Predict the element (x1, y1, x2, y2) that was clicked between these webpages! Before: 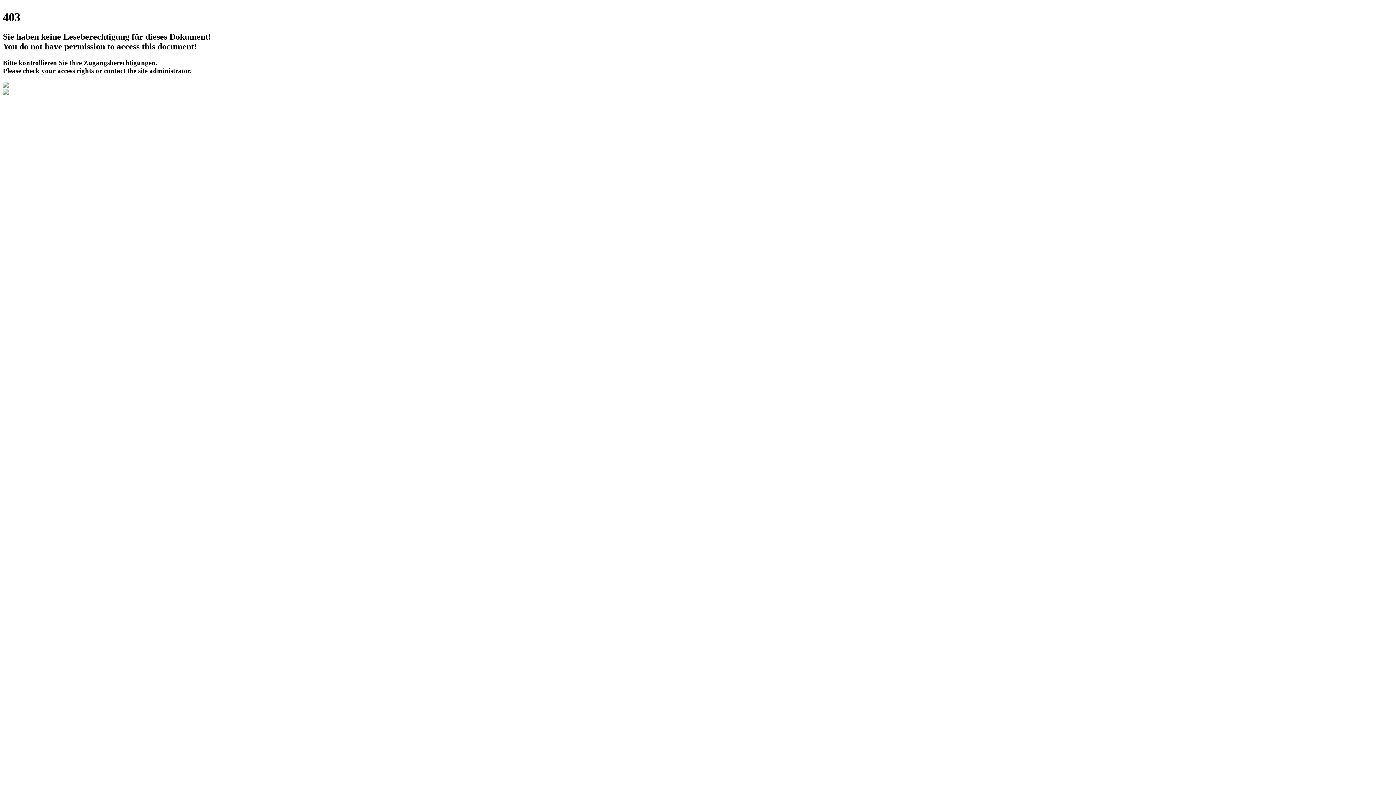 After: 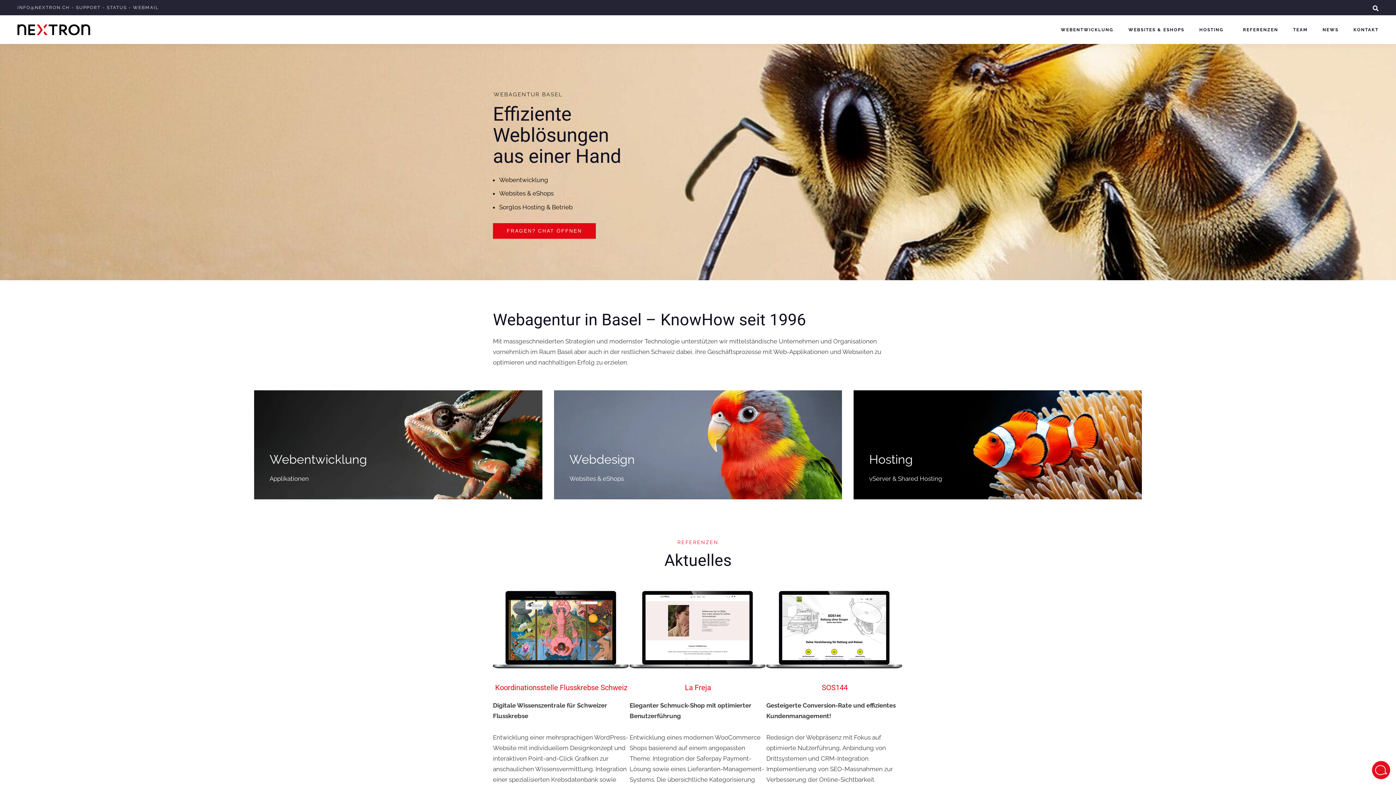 Action: bbox: (2, 89, 8, 96)